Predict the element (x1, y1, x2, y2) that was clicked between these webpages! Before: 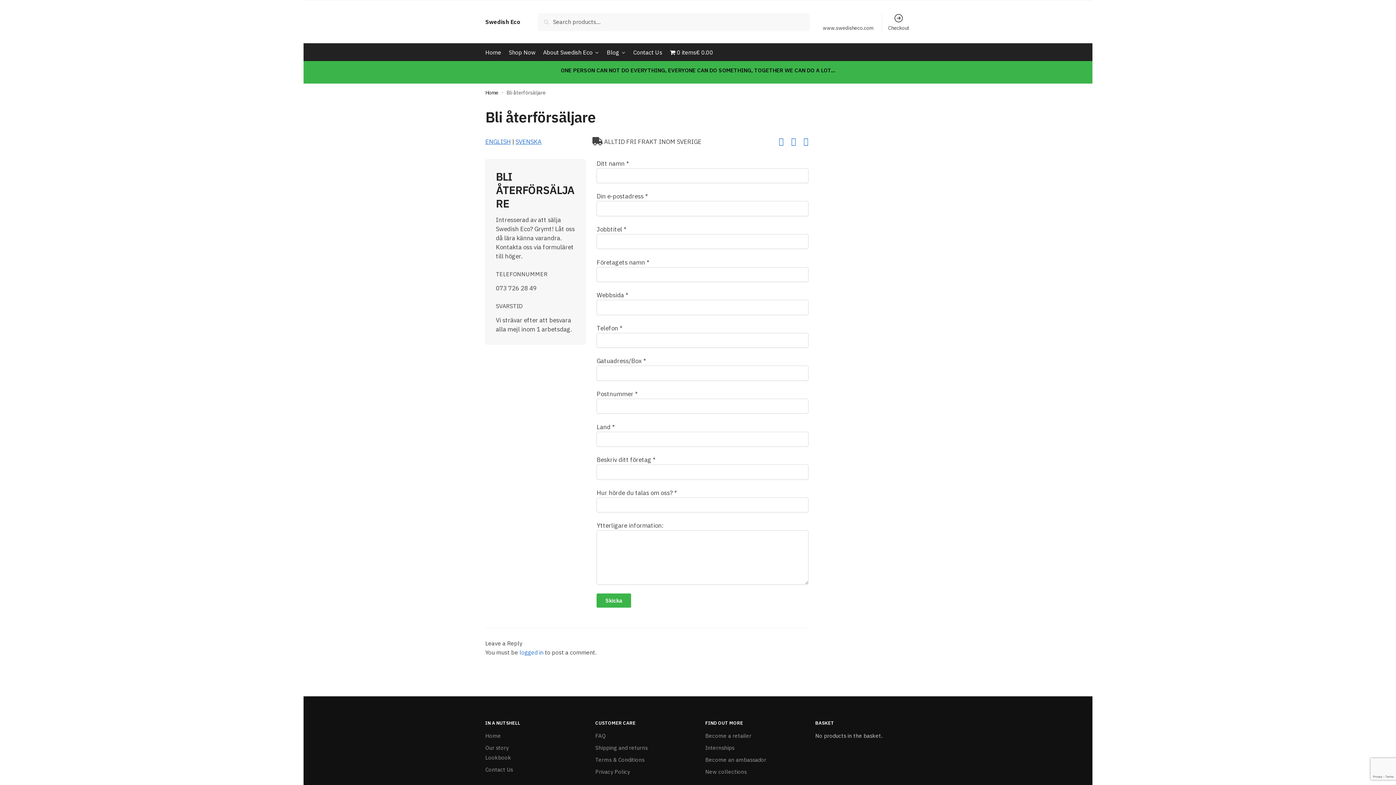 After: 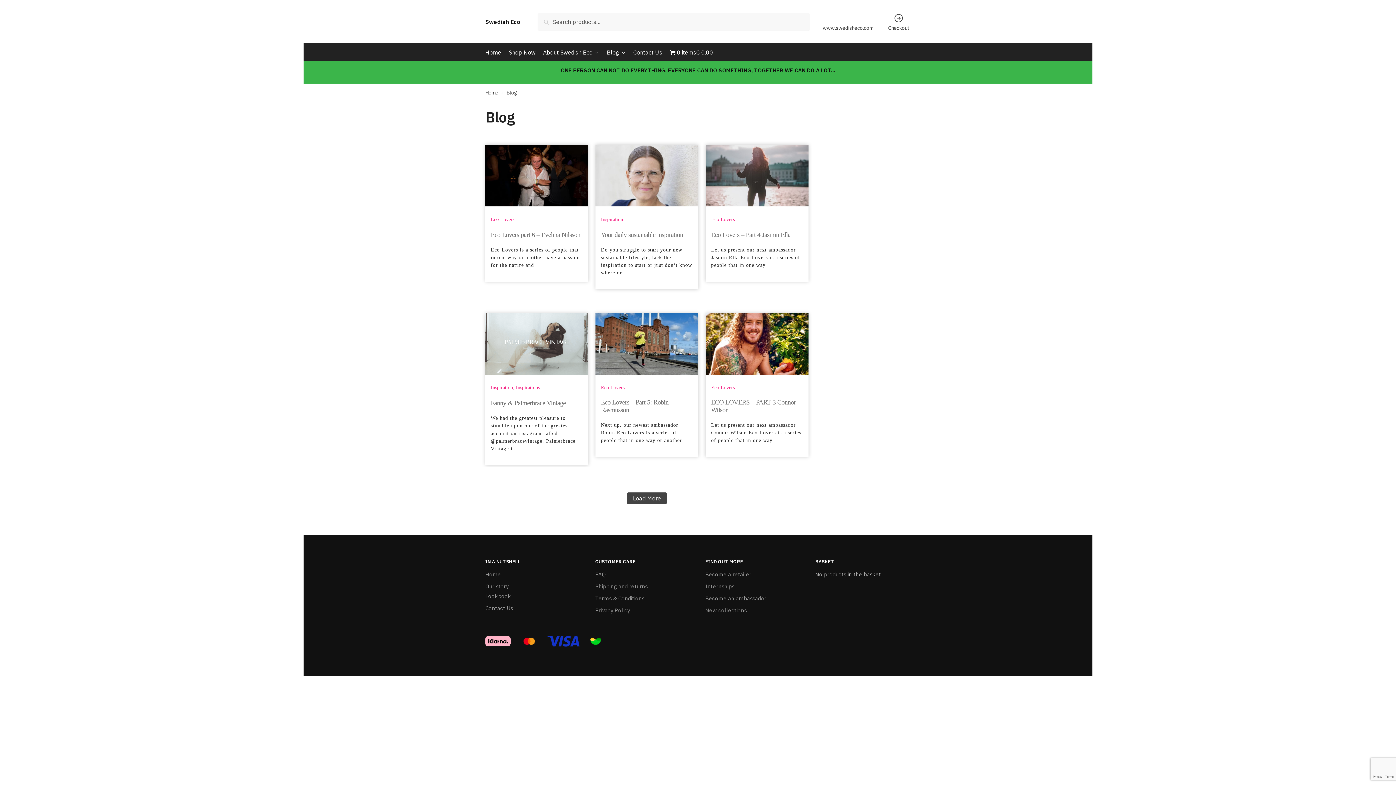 Action: bbox: (604, 43, 628, 61) label: Blog